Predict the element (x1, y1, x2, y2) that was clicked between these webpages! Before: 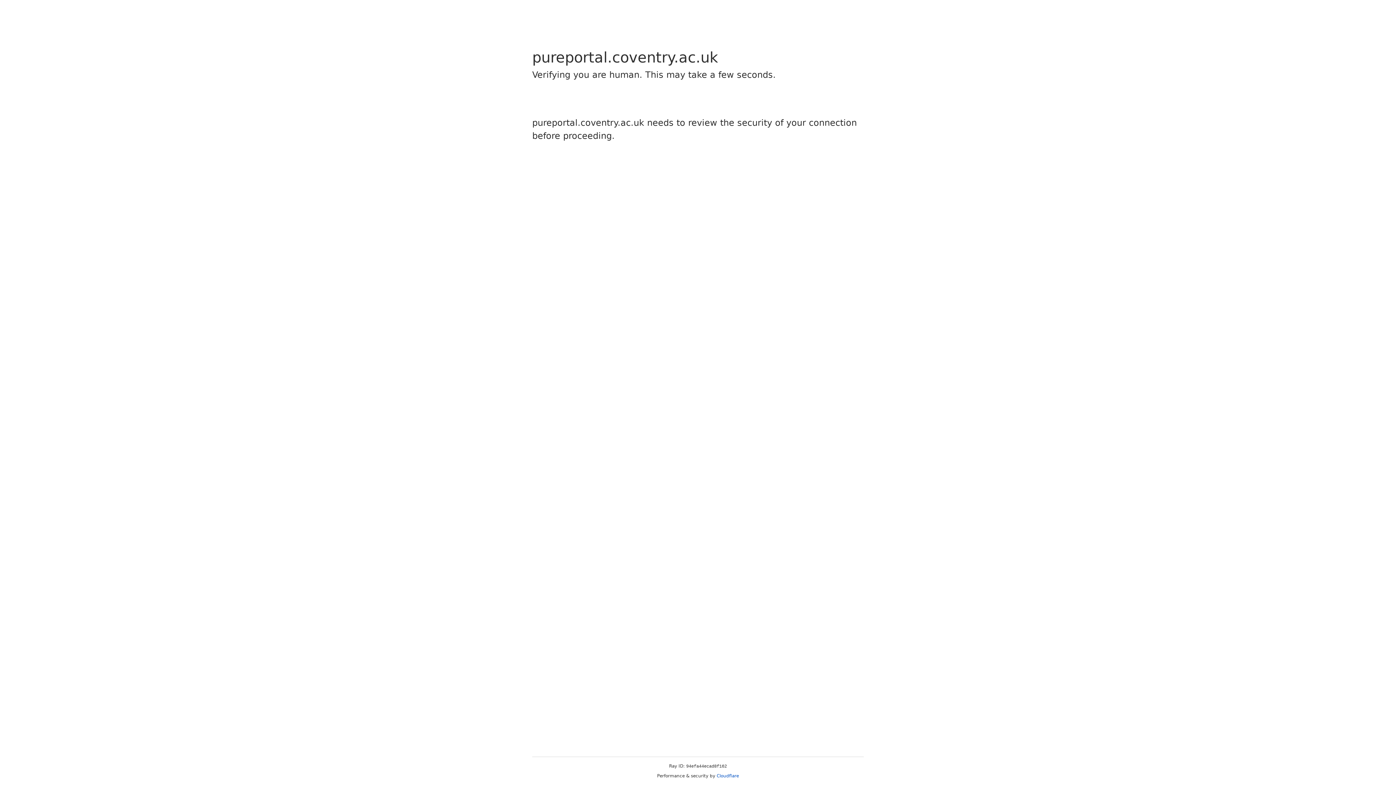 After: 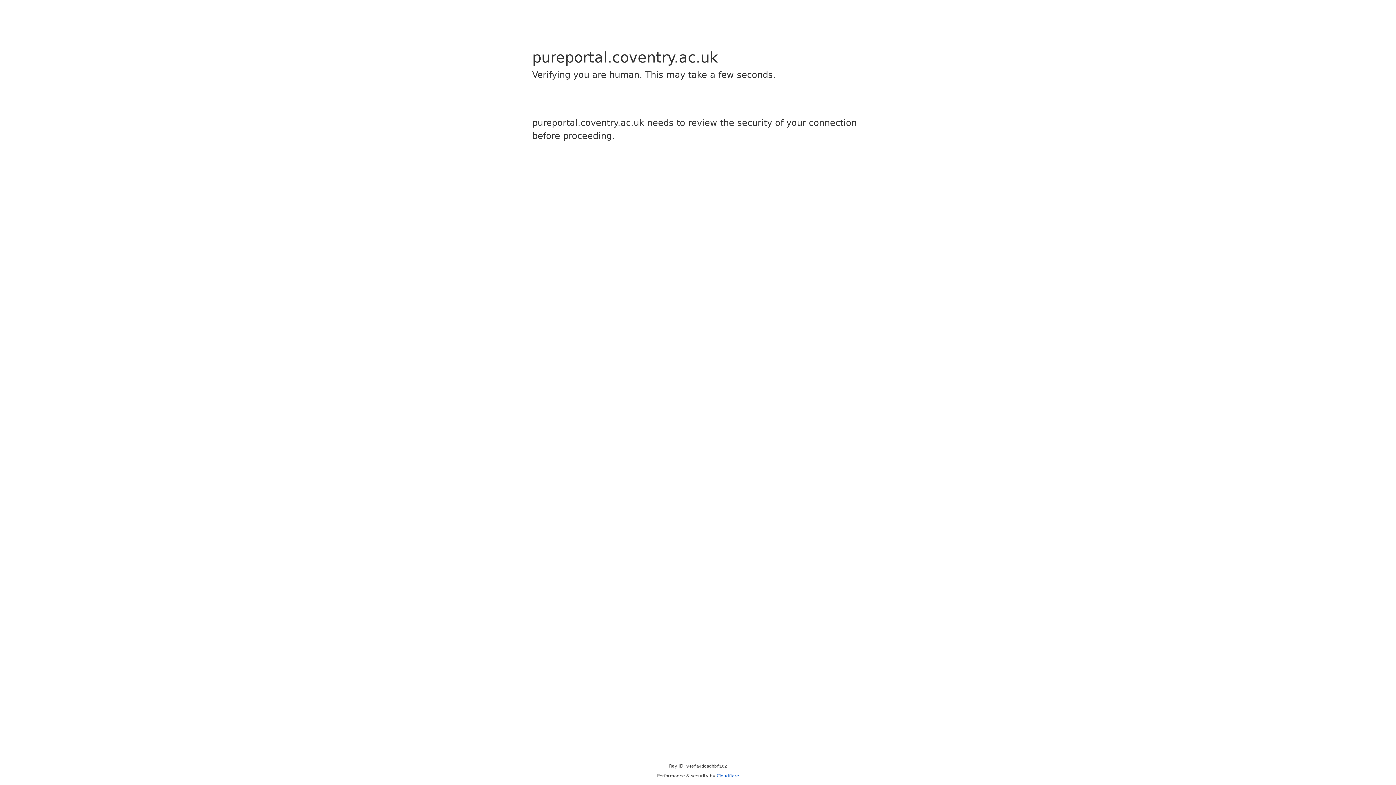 Action: label: Cloudflare bbox: (716, 773, 739, 778)